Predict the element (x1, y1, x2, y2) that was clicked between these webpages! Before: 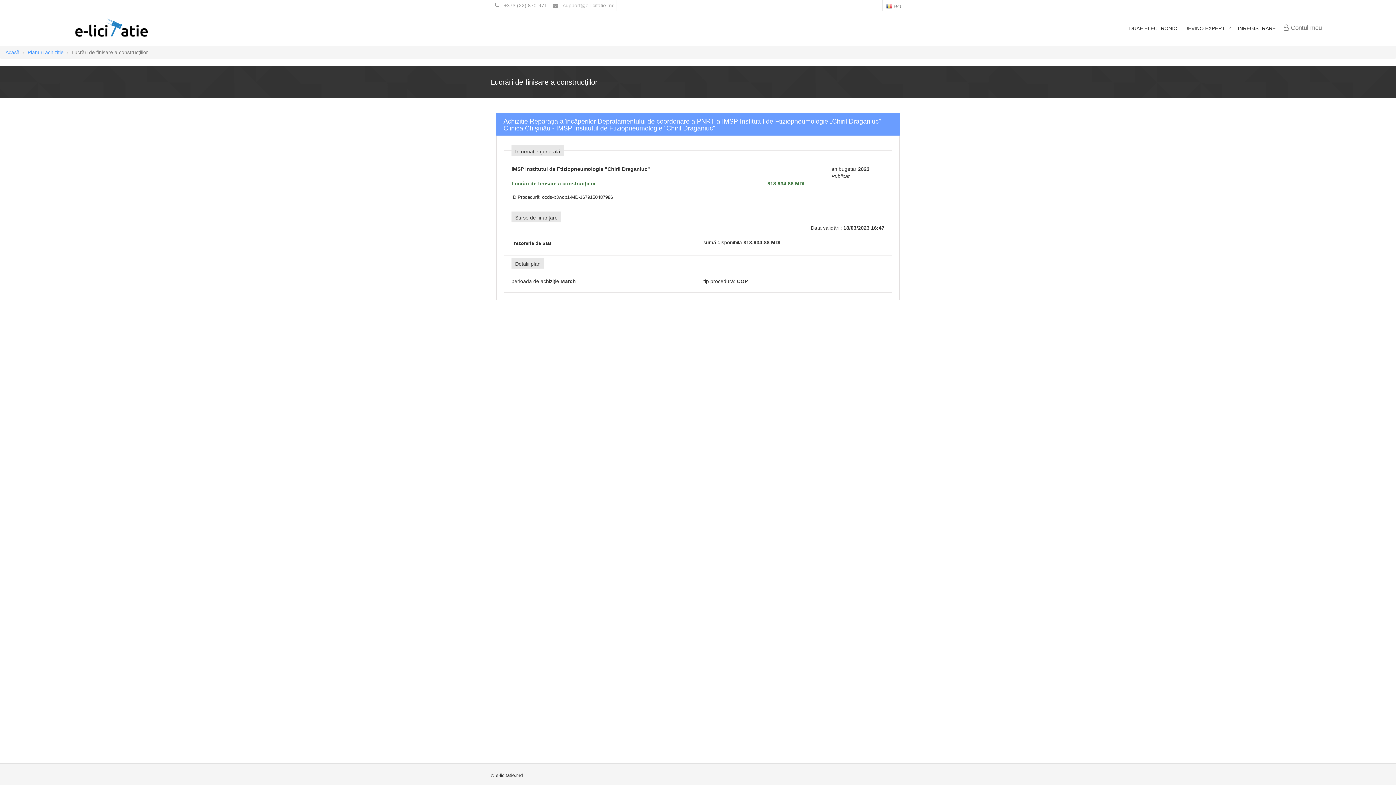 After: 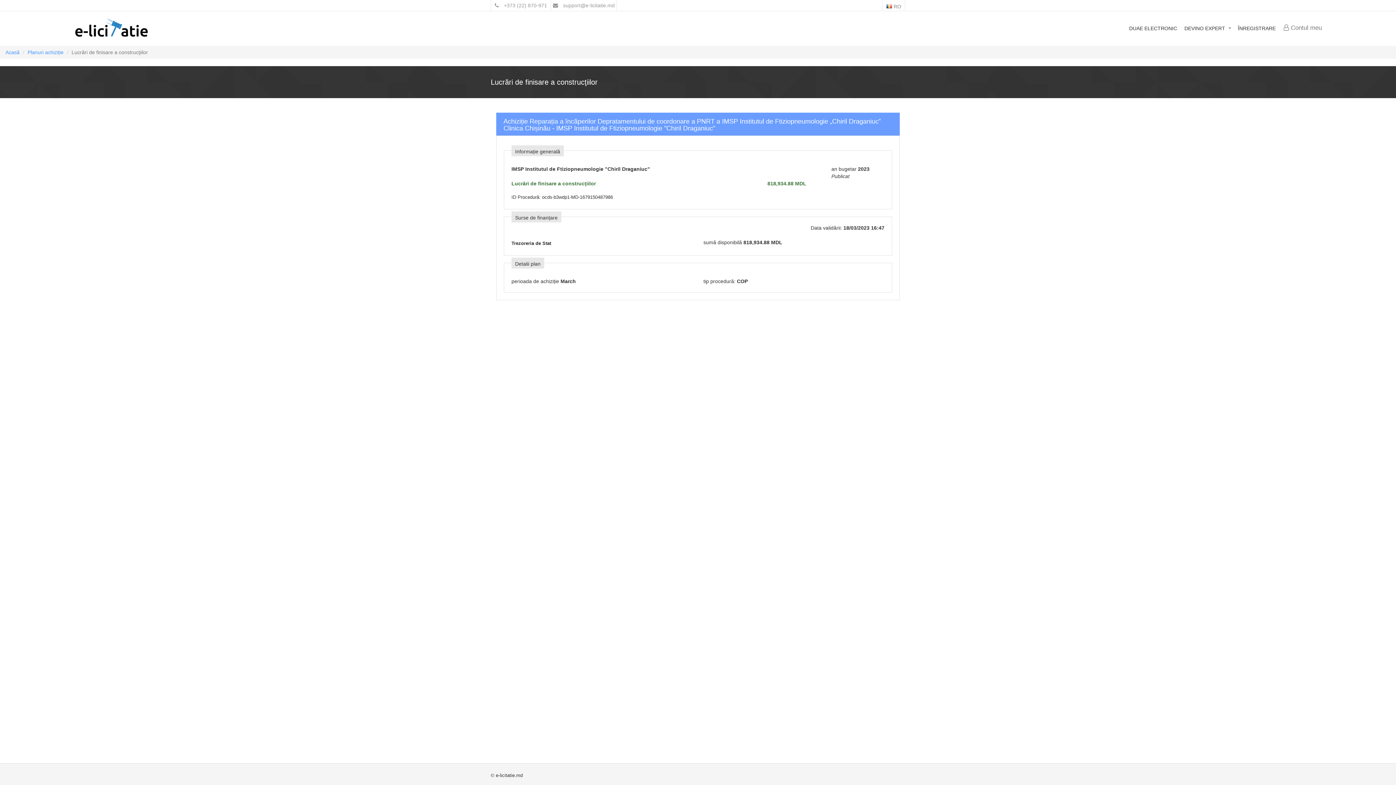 Action: label:  +373 (22) 870-971 bbox: (494, 2, 547, 8)